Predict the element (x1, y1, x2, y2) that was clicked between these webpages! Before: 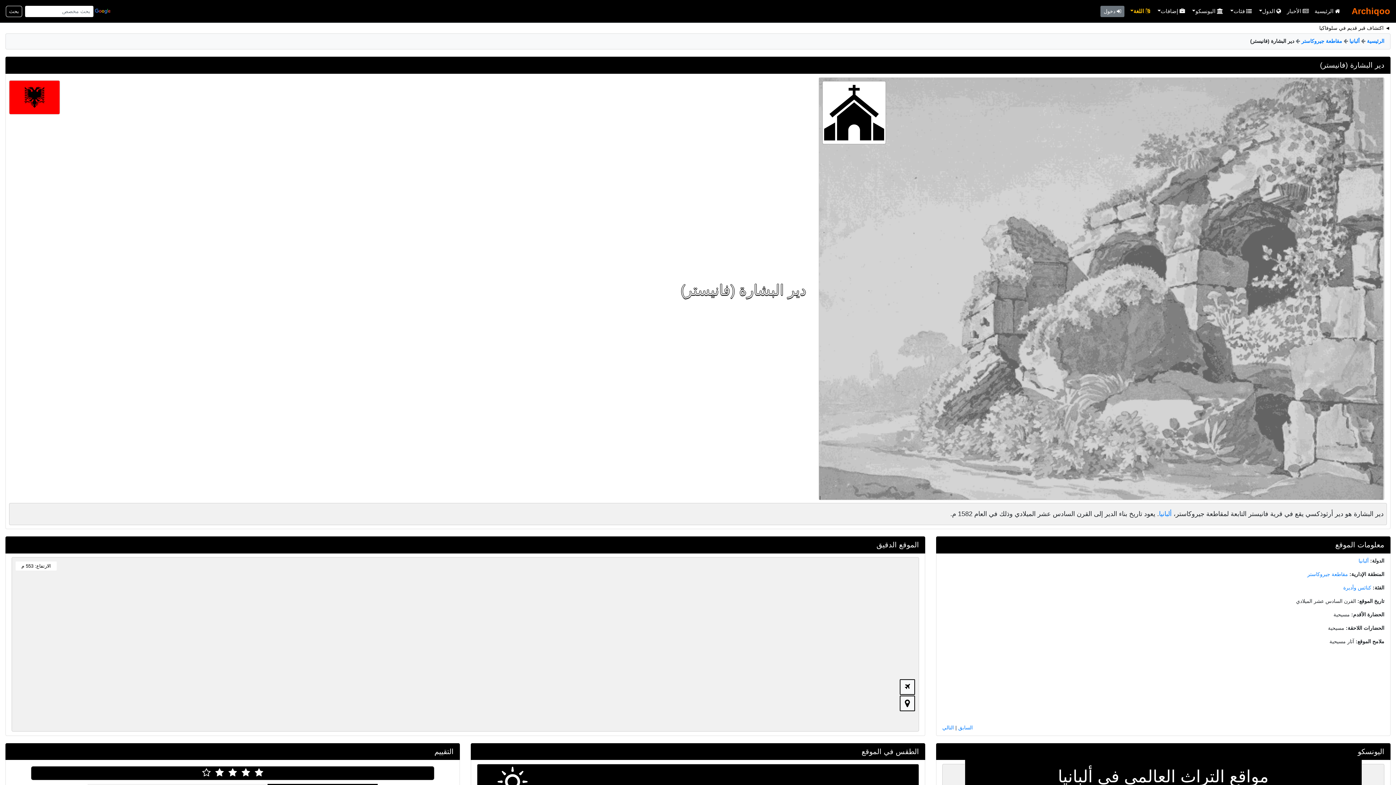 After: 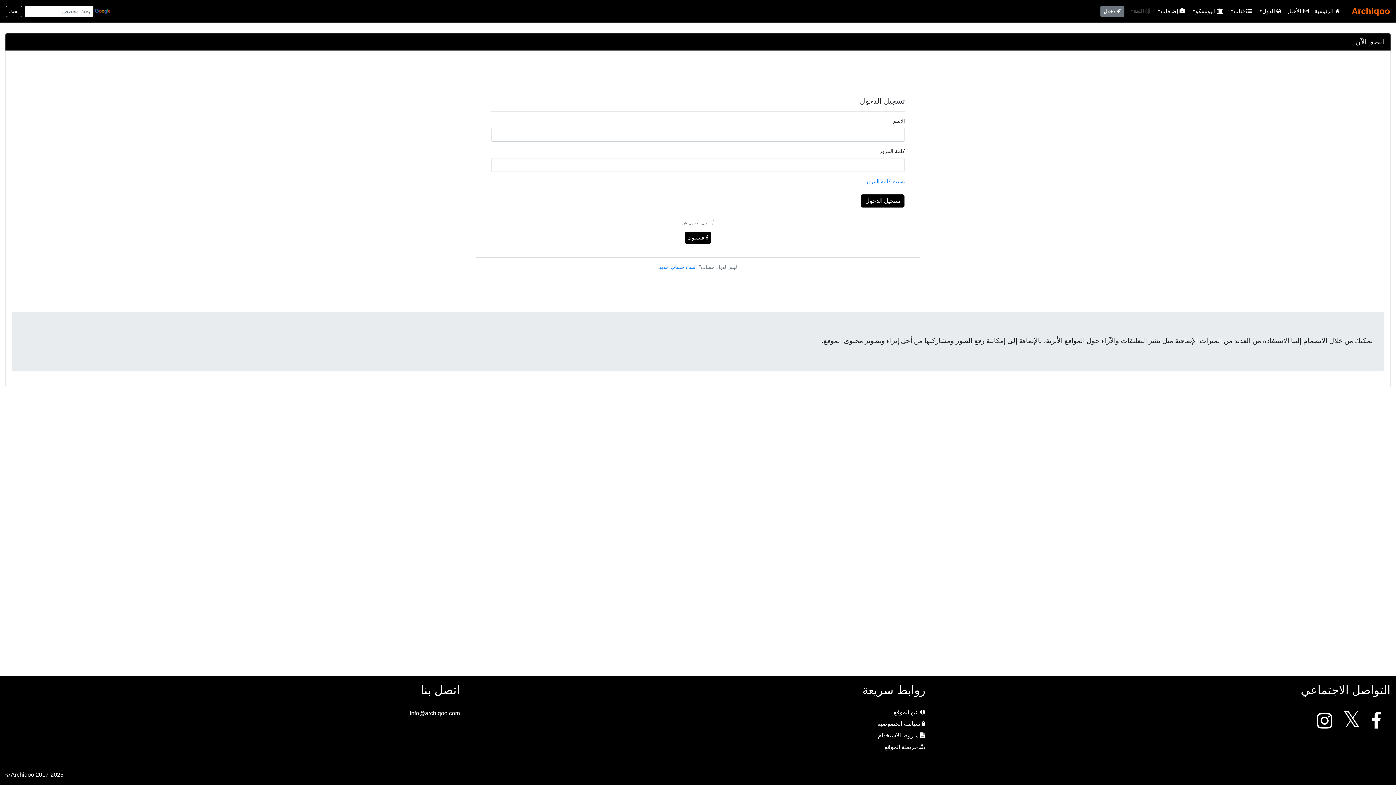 Action: bbox: (1100, 5, 1124, 16) label:  دخول